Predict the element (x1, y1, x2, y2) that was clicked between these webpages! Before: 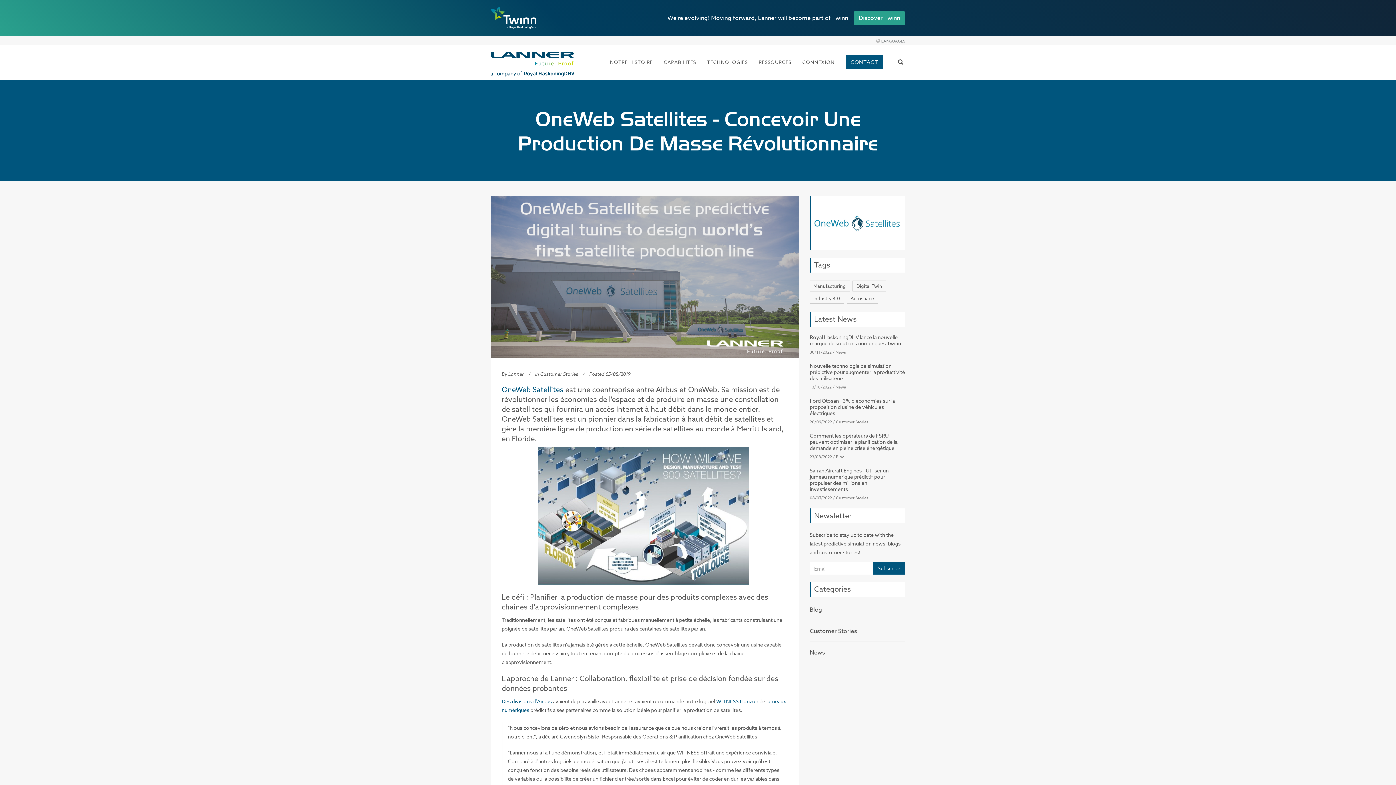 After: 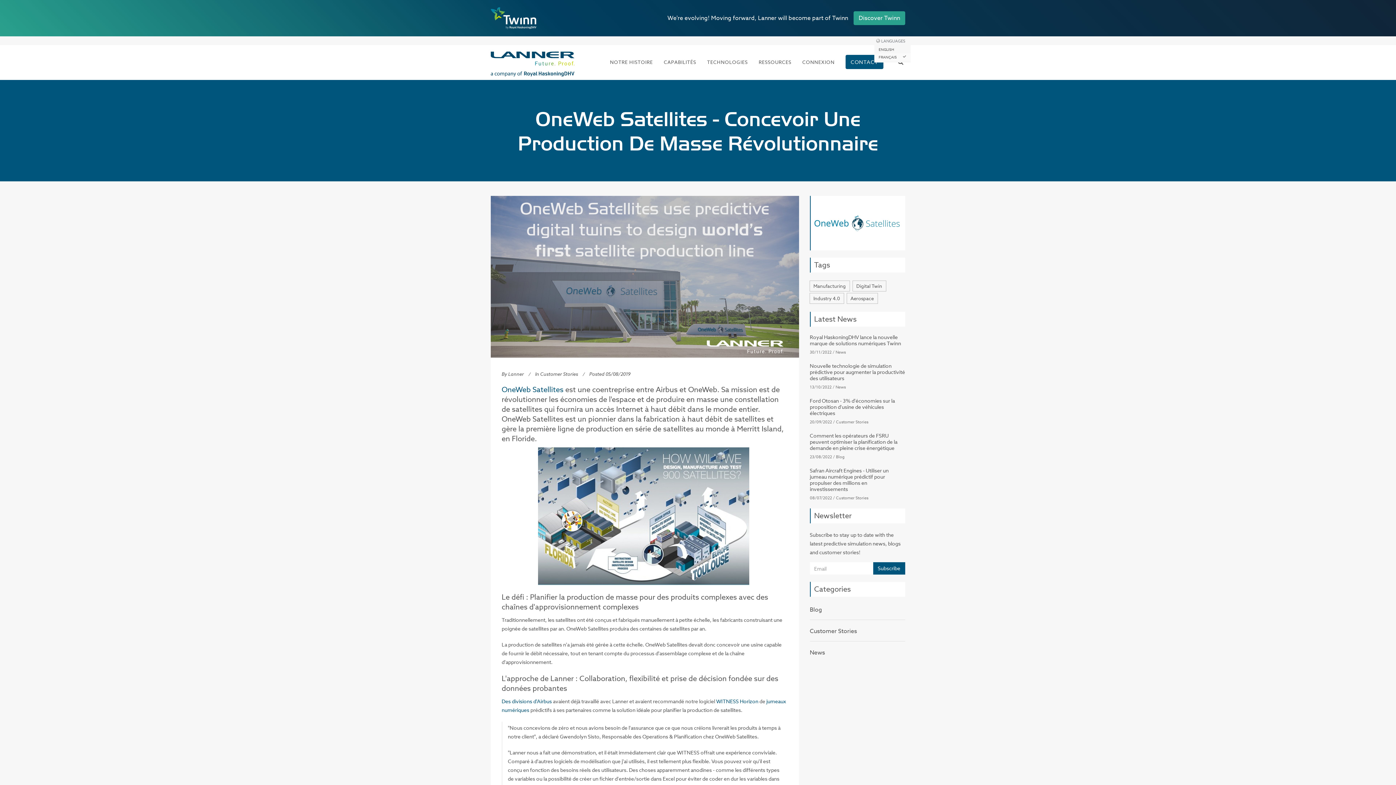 Action: bbox: (881, 38, 905, 44) label: LANGUAGES